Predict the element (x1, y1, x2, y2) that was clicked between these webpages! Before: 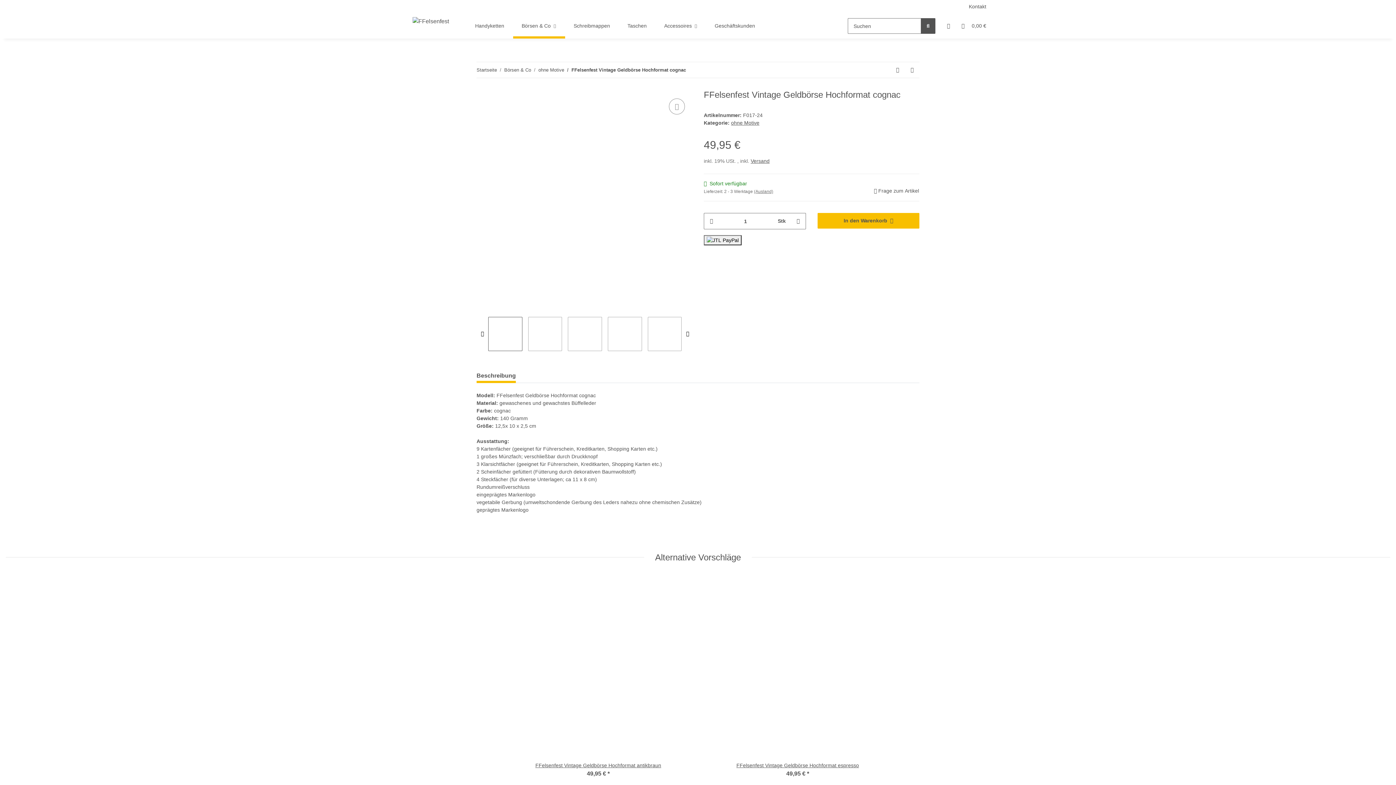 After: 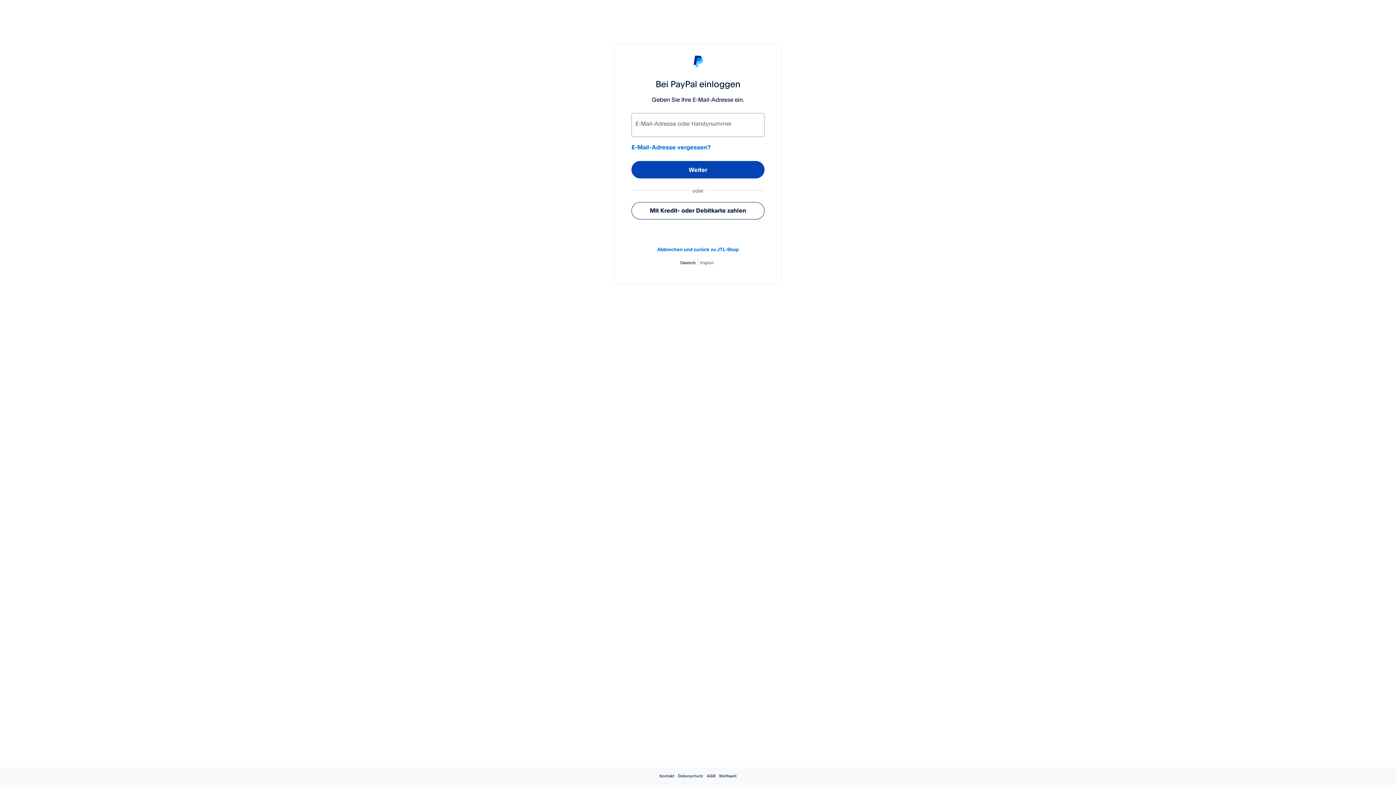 Action: bbox: (704, 235, 741, 245)